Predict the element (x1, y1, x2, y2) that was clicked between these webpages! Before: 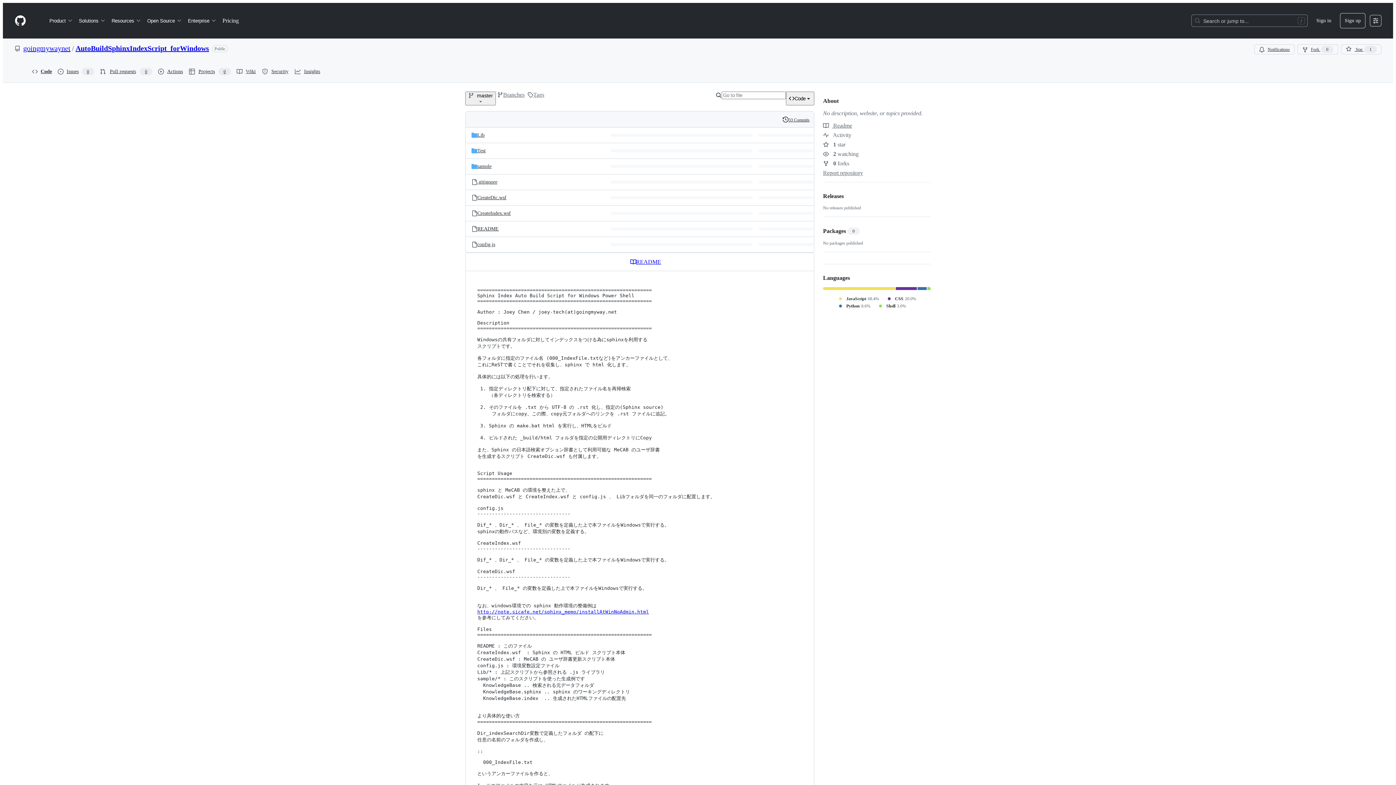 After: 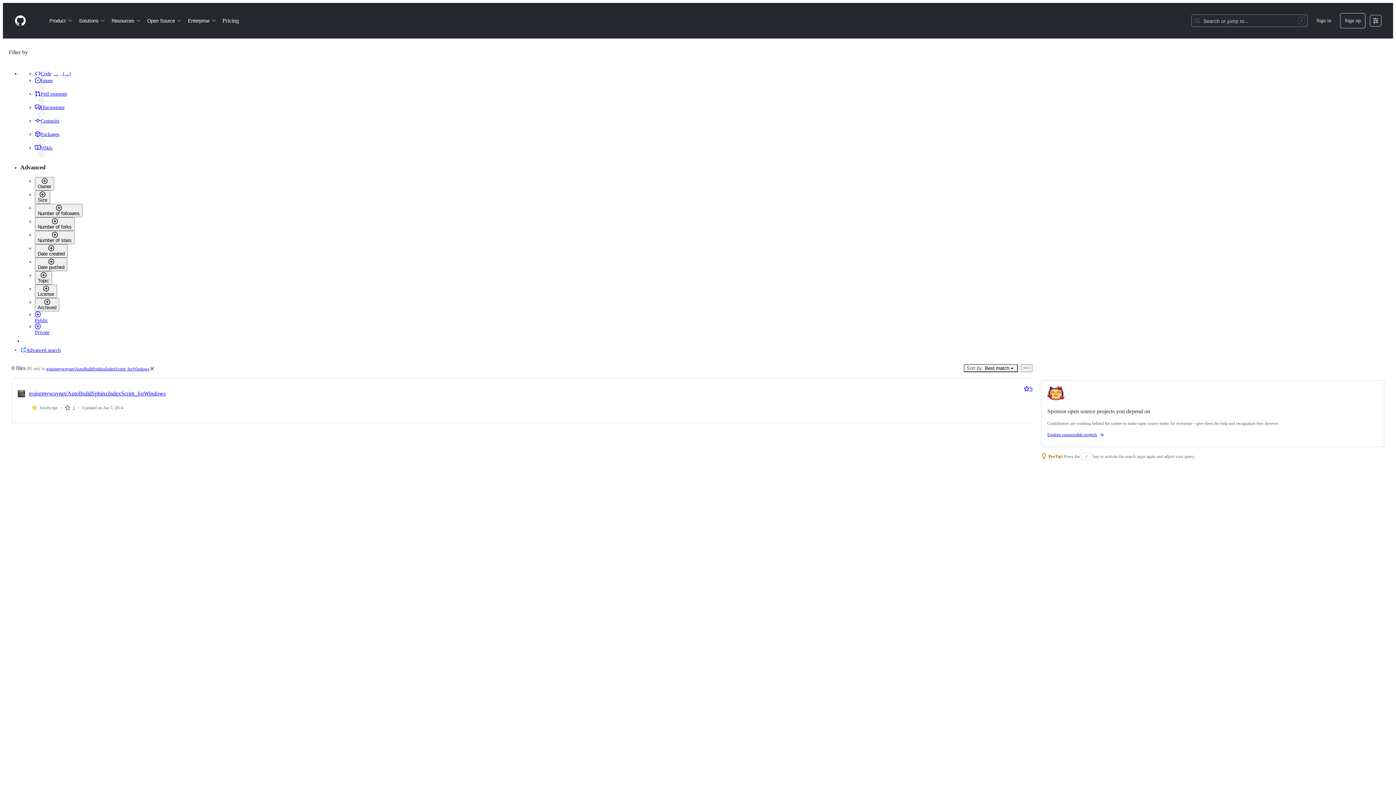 Action: label: JavaScript
68.4% bbox: (837, 296, 879, 301)